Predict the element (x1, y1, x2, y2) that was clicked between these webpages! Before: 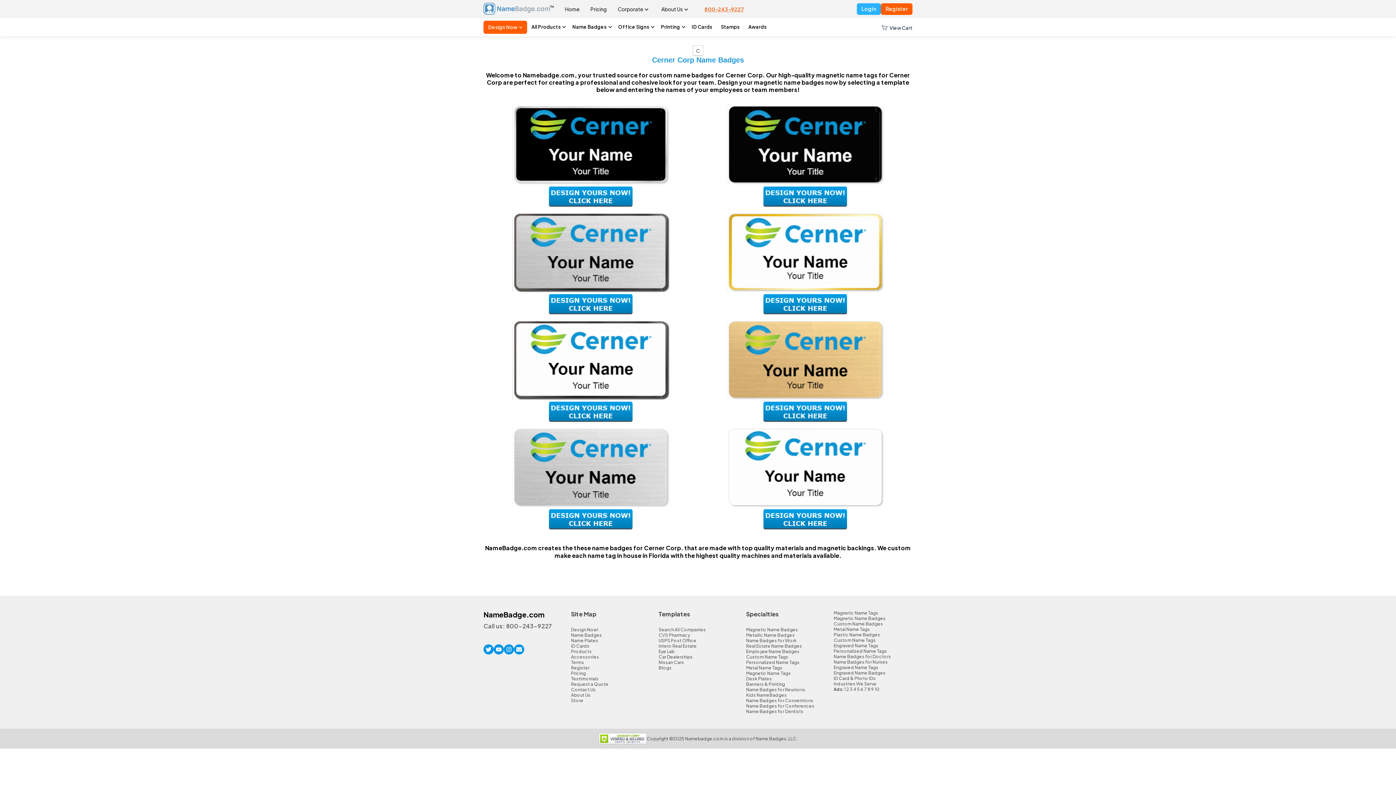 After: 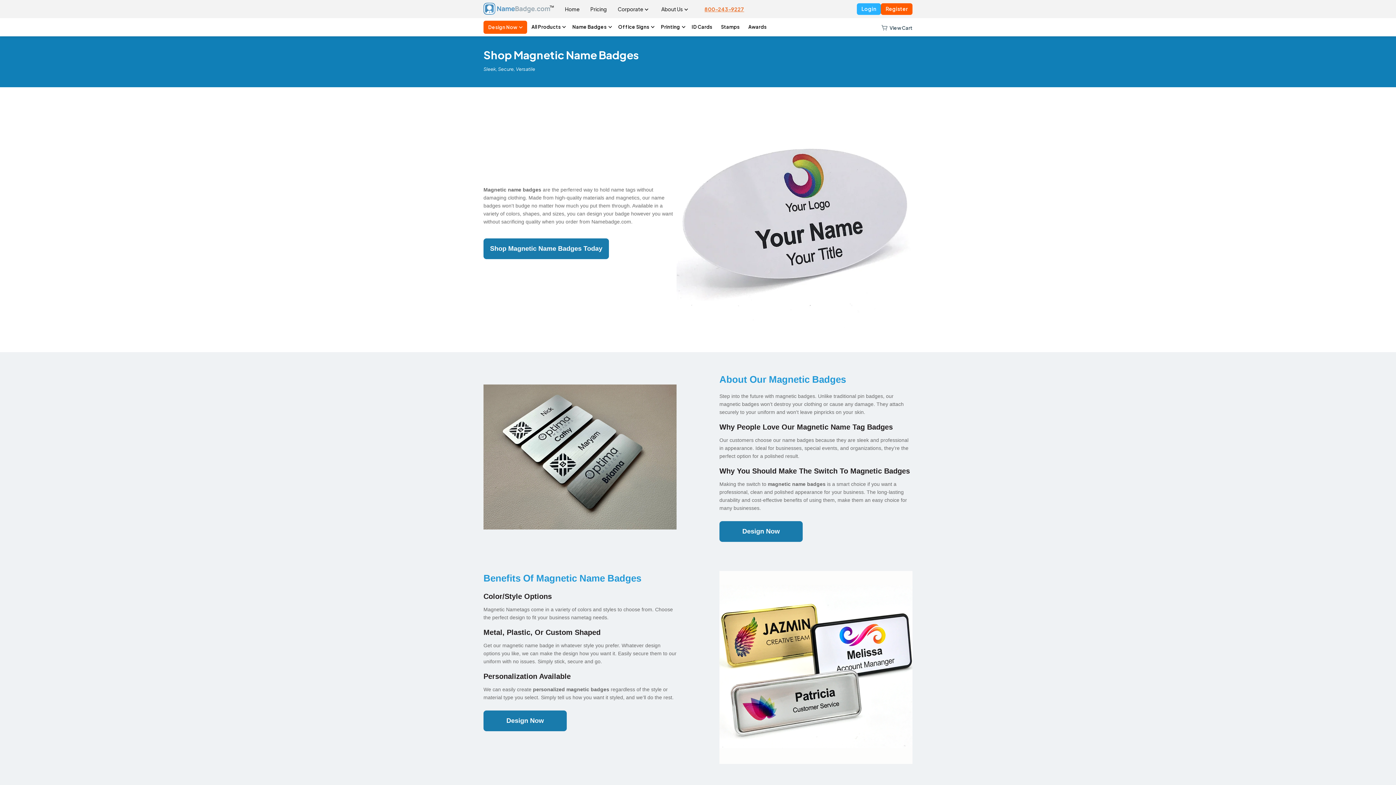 Action: bbox: (833, 616, 885, 621) label: Magnetic Name Badges